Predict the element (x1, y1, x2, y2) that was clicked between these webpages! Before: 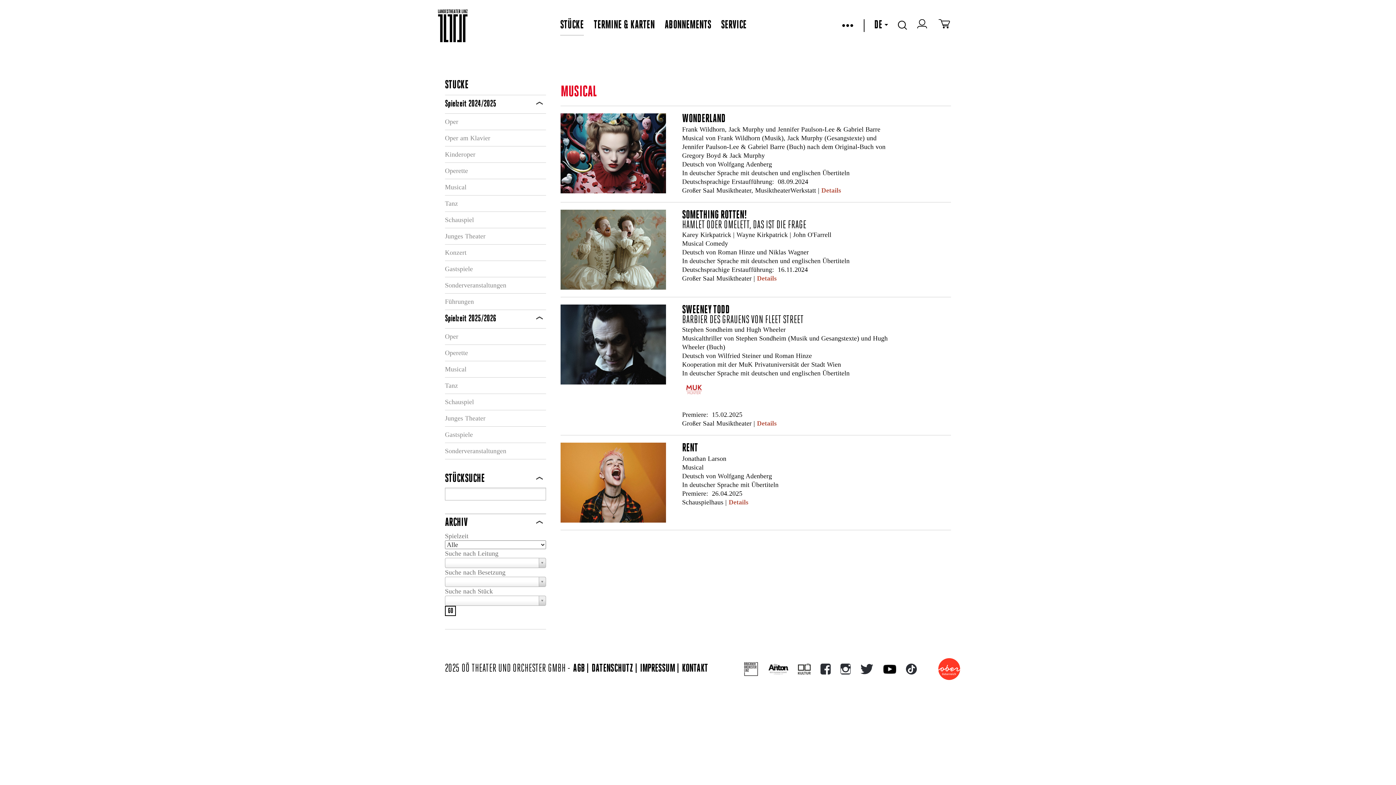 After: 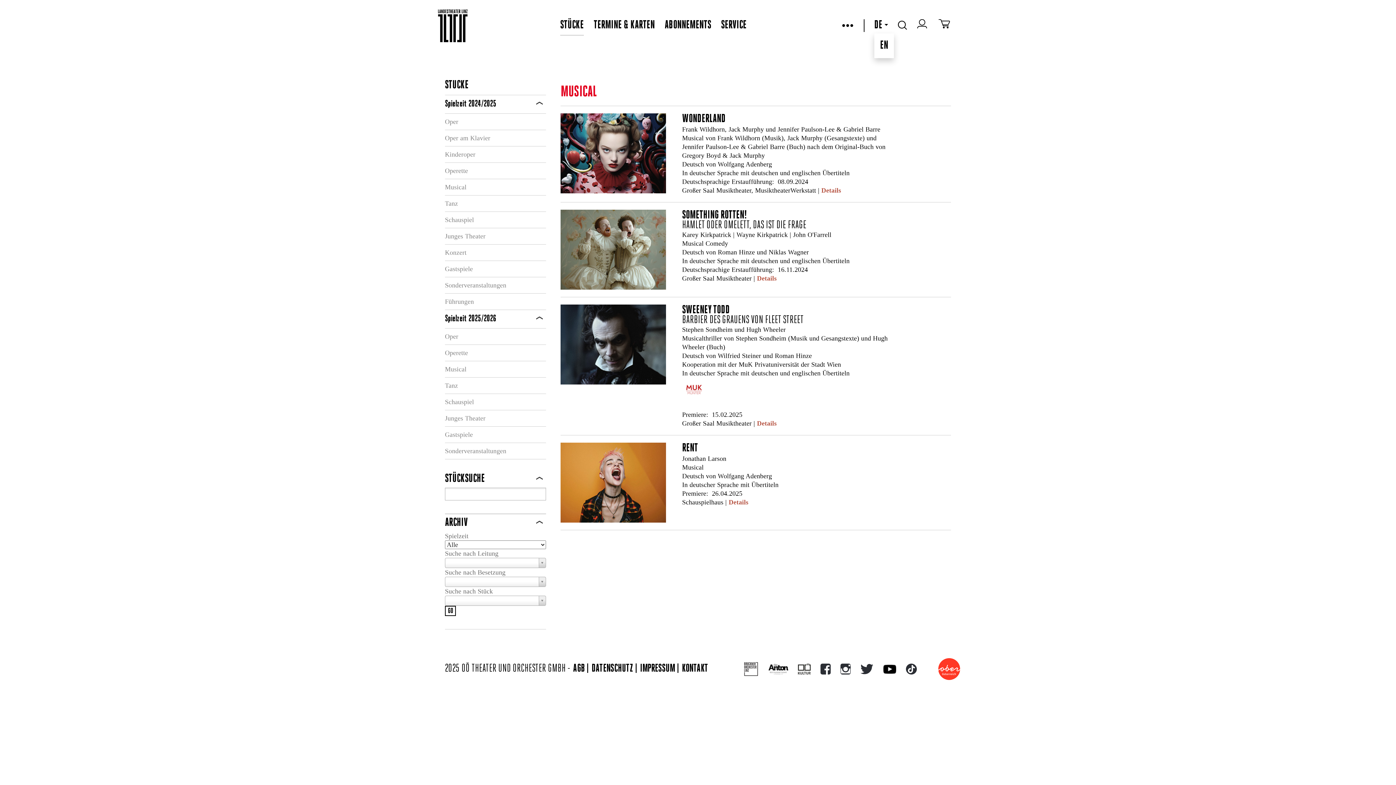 Action: label: DE bbox: (874, 19, 888, 31)